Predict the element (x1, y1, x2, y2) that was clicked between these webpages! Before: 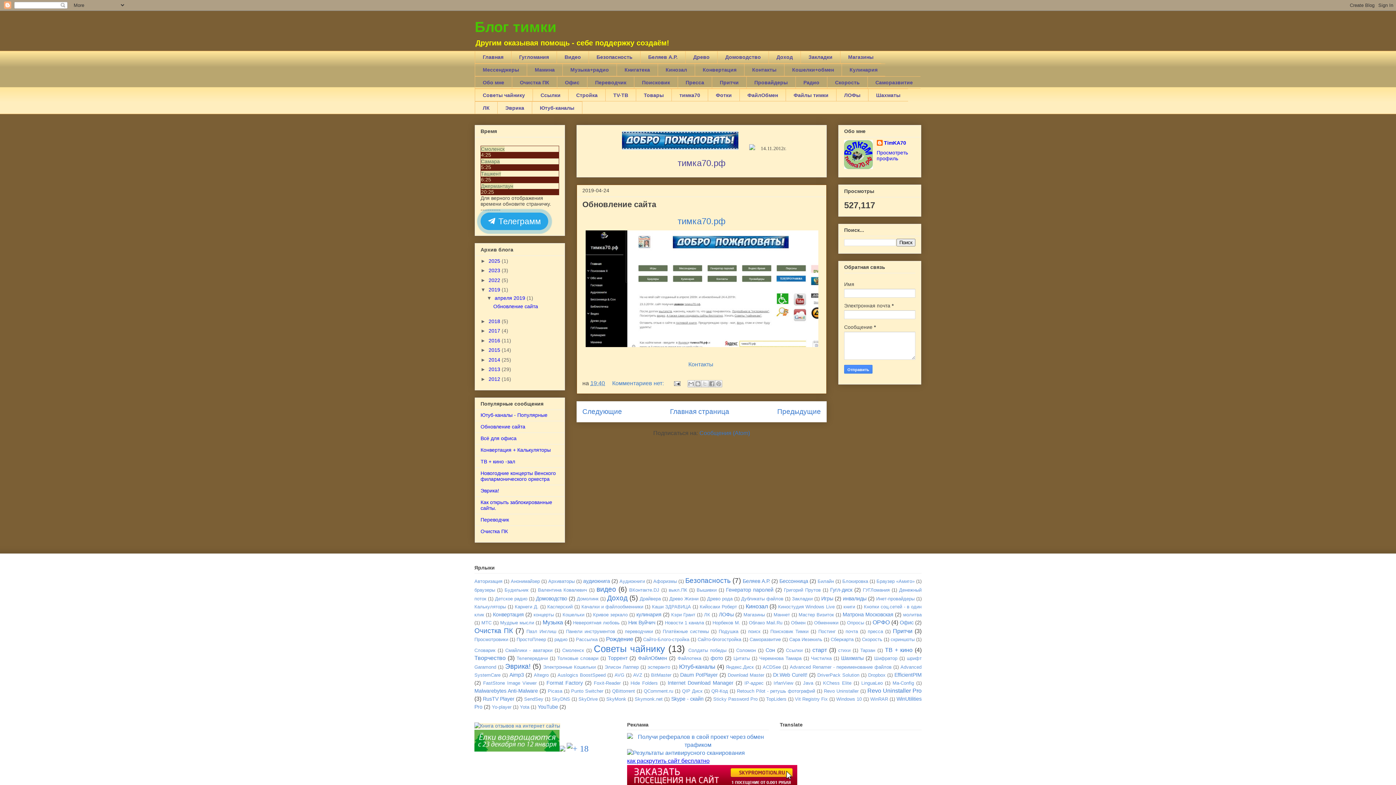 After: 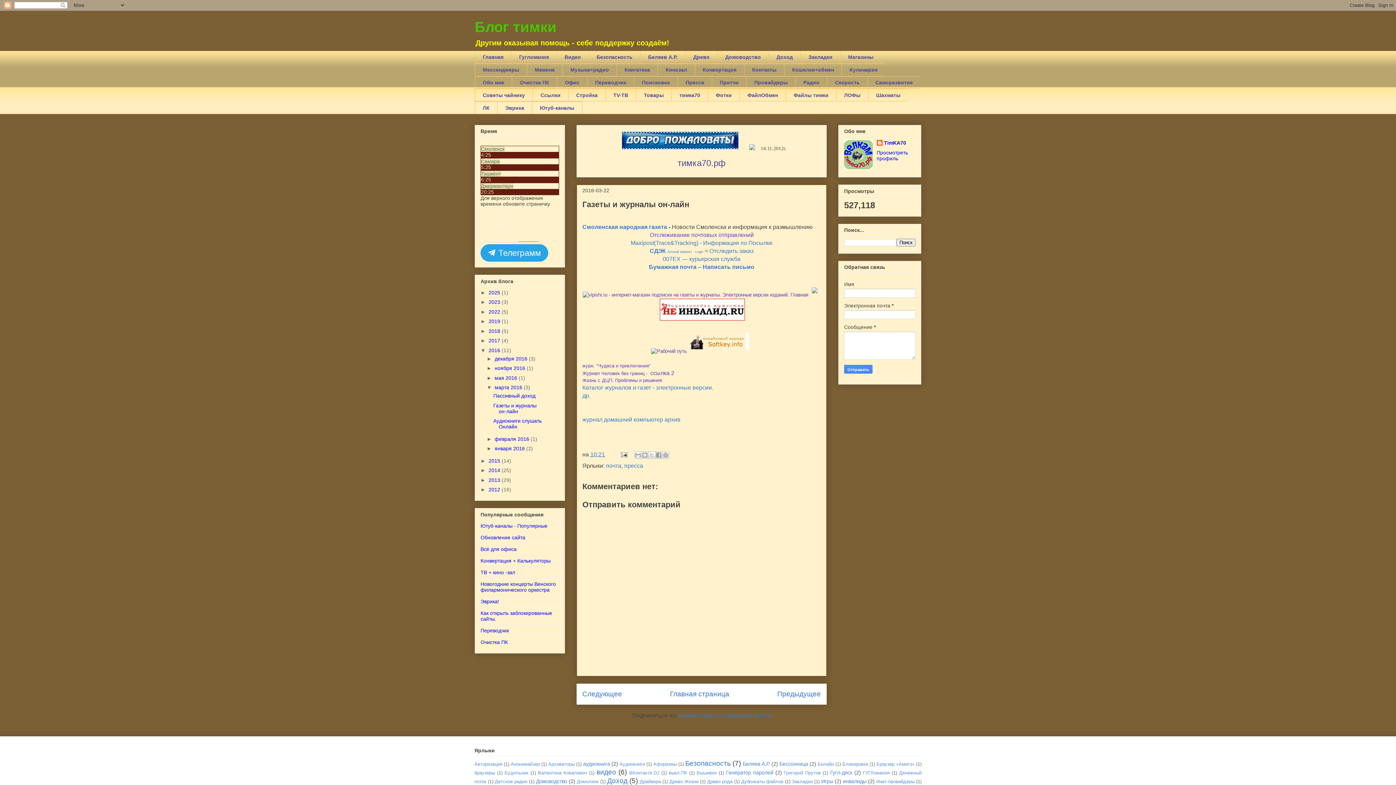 Action: bbox: (677, 76, 712, 88) label: Пресса